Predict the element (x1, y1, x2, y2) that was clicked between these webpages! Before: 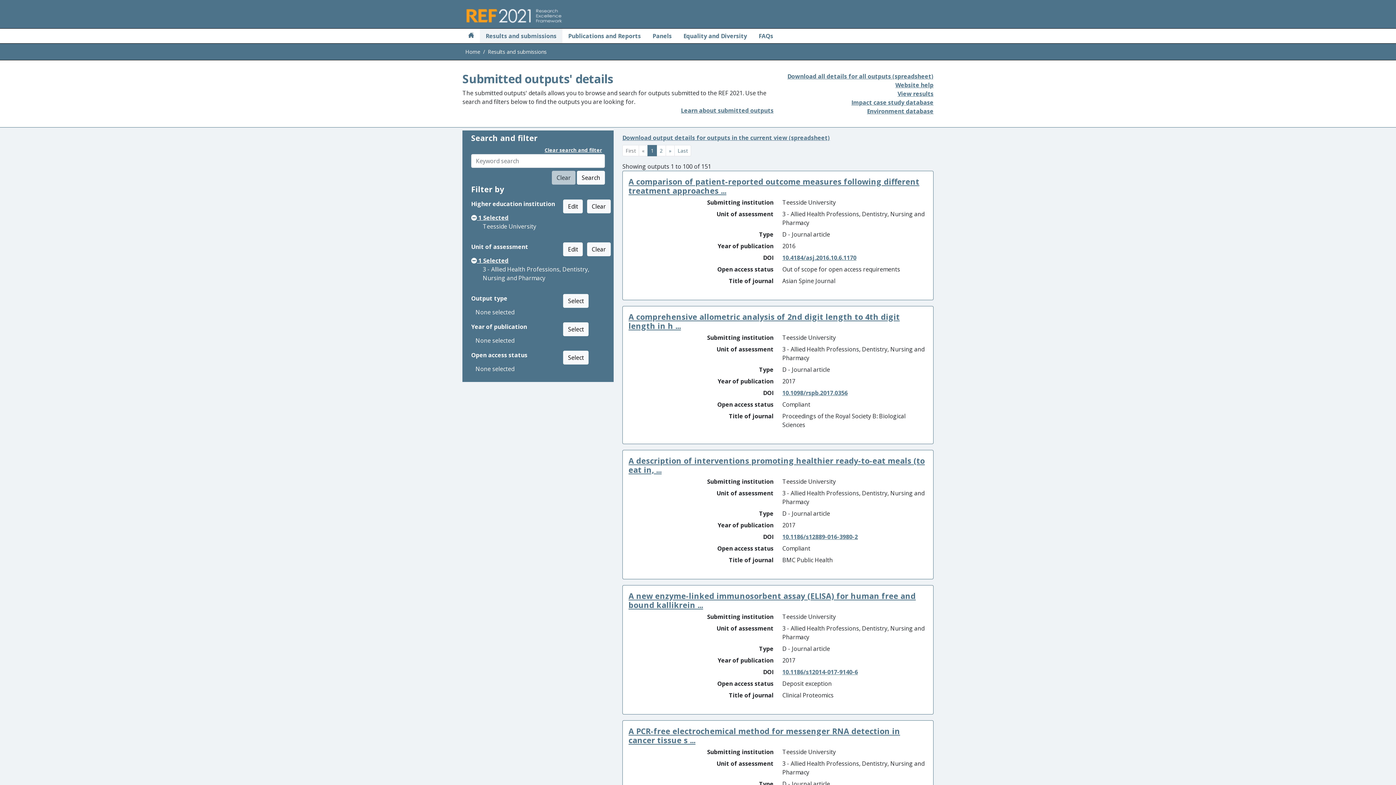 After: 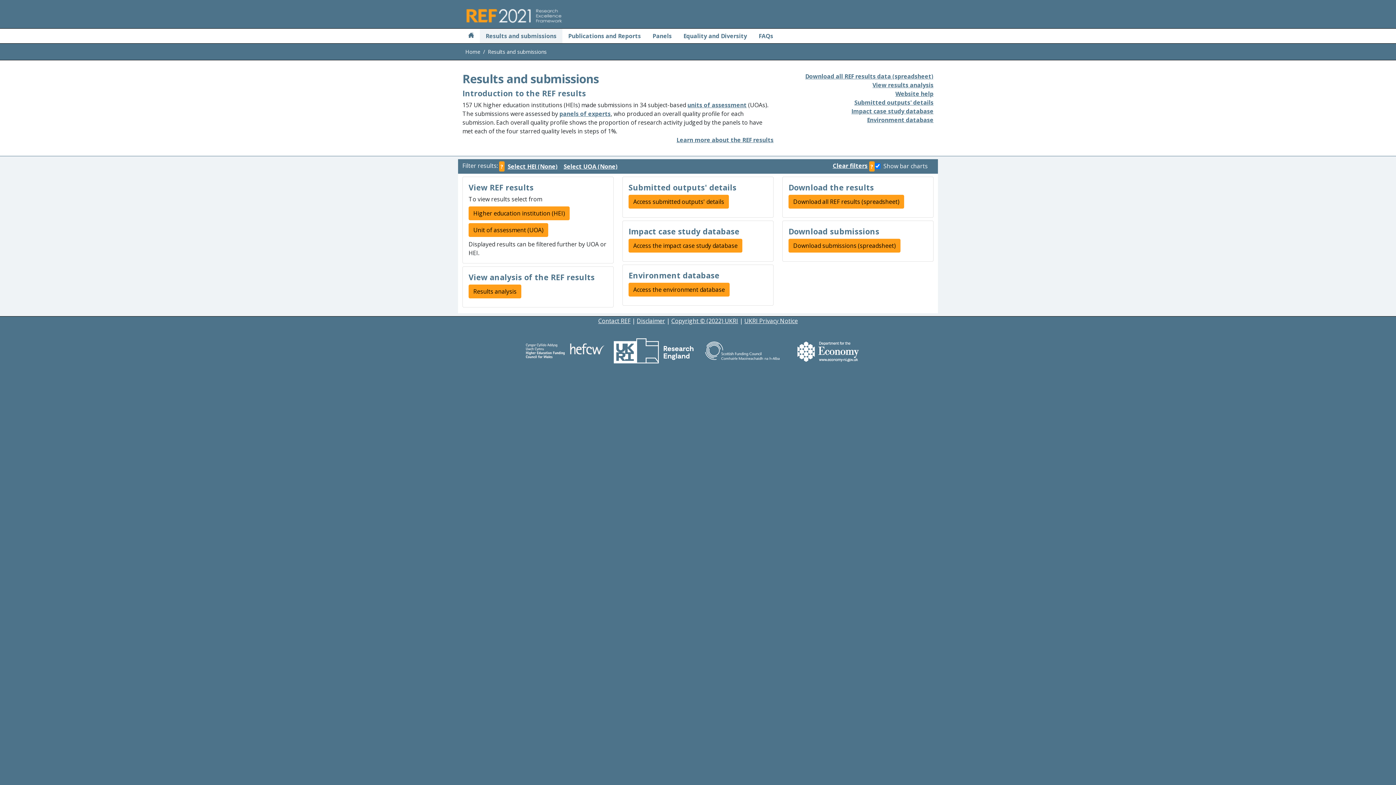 Action: label: View results bbox: (897, 89, 933, 97)